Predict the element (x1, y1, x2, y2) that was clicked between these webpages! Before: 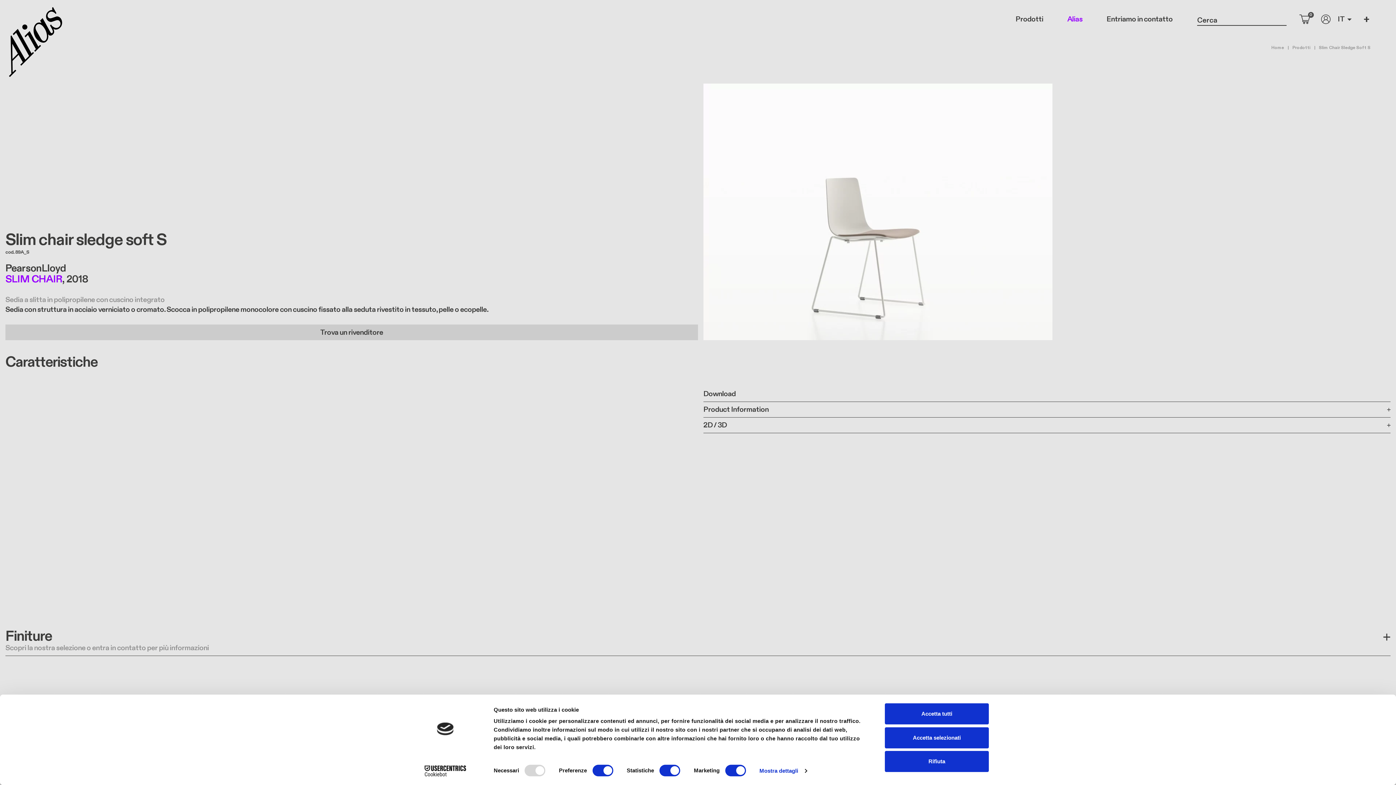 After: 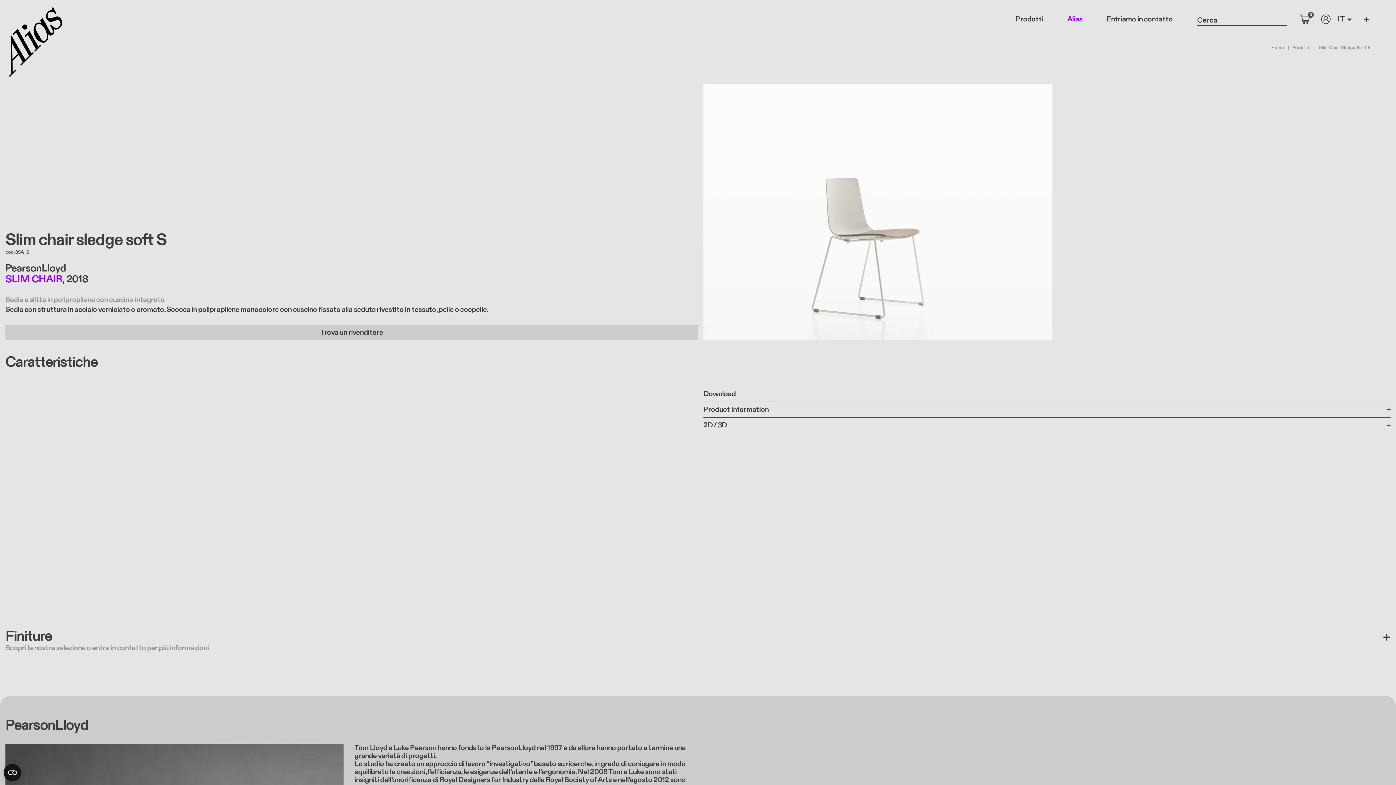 Action: label: Rifiuta bbox: (885, 751, 989, 772)